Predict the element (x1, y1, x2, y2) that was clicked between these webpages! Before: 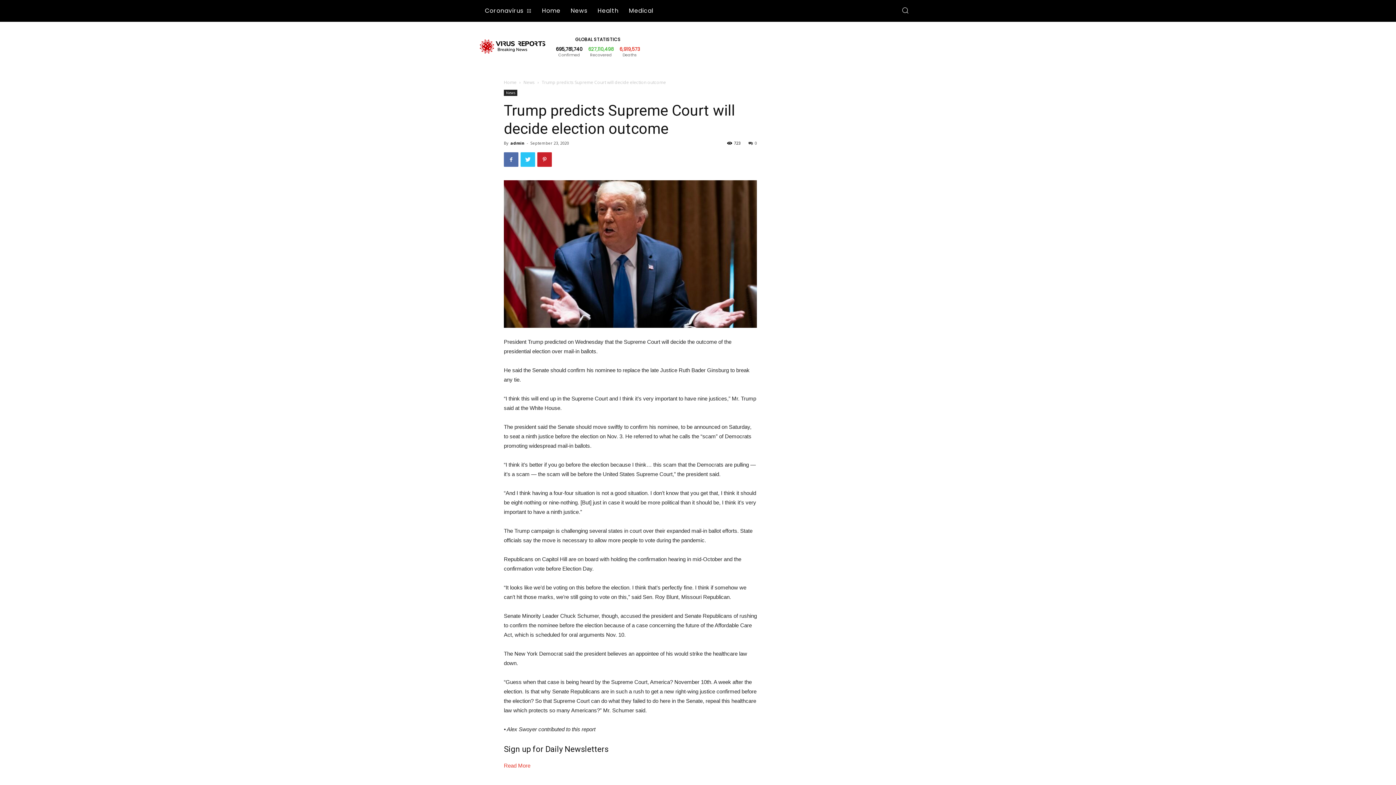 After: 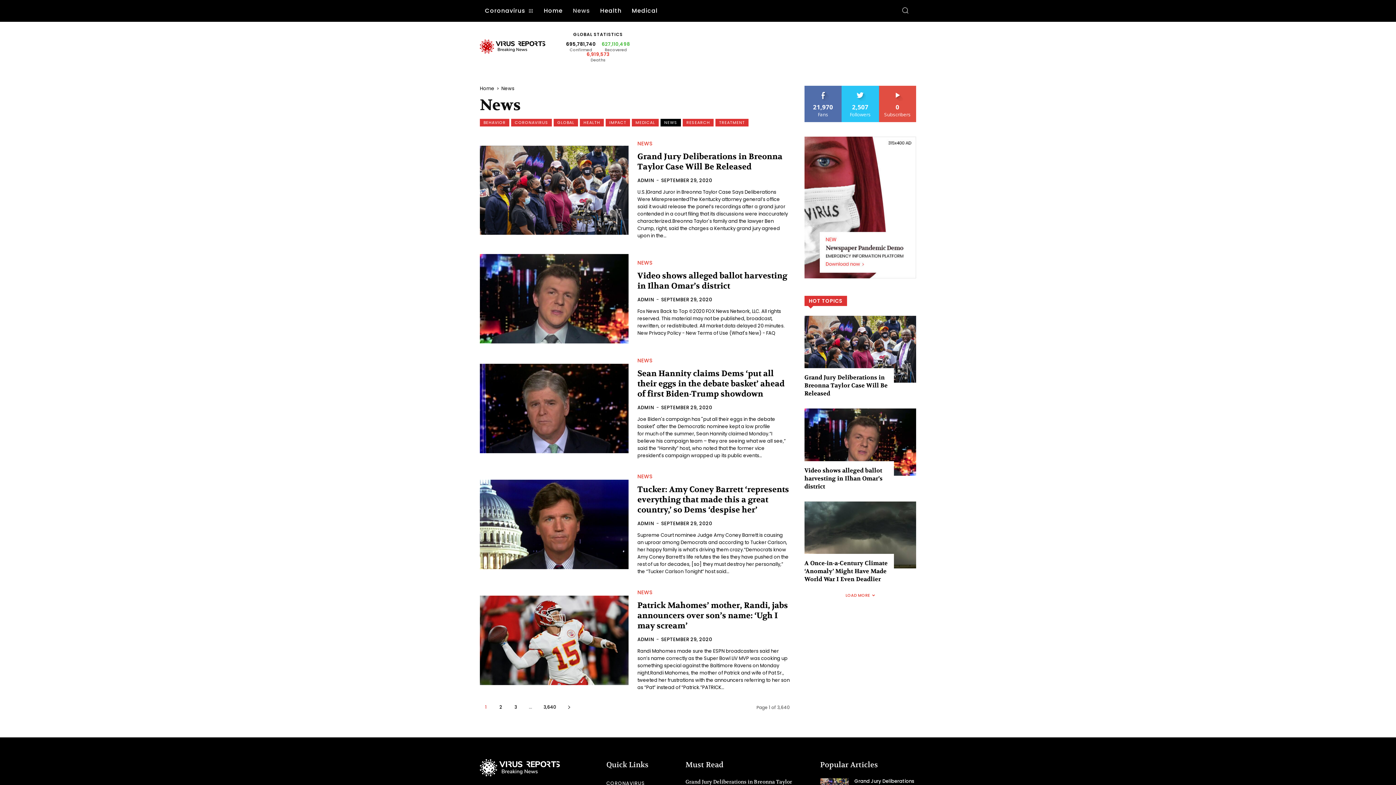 Action: bbox: (565, 0, 592, 21) label: News